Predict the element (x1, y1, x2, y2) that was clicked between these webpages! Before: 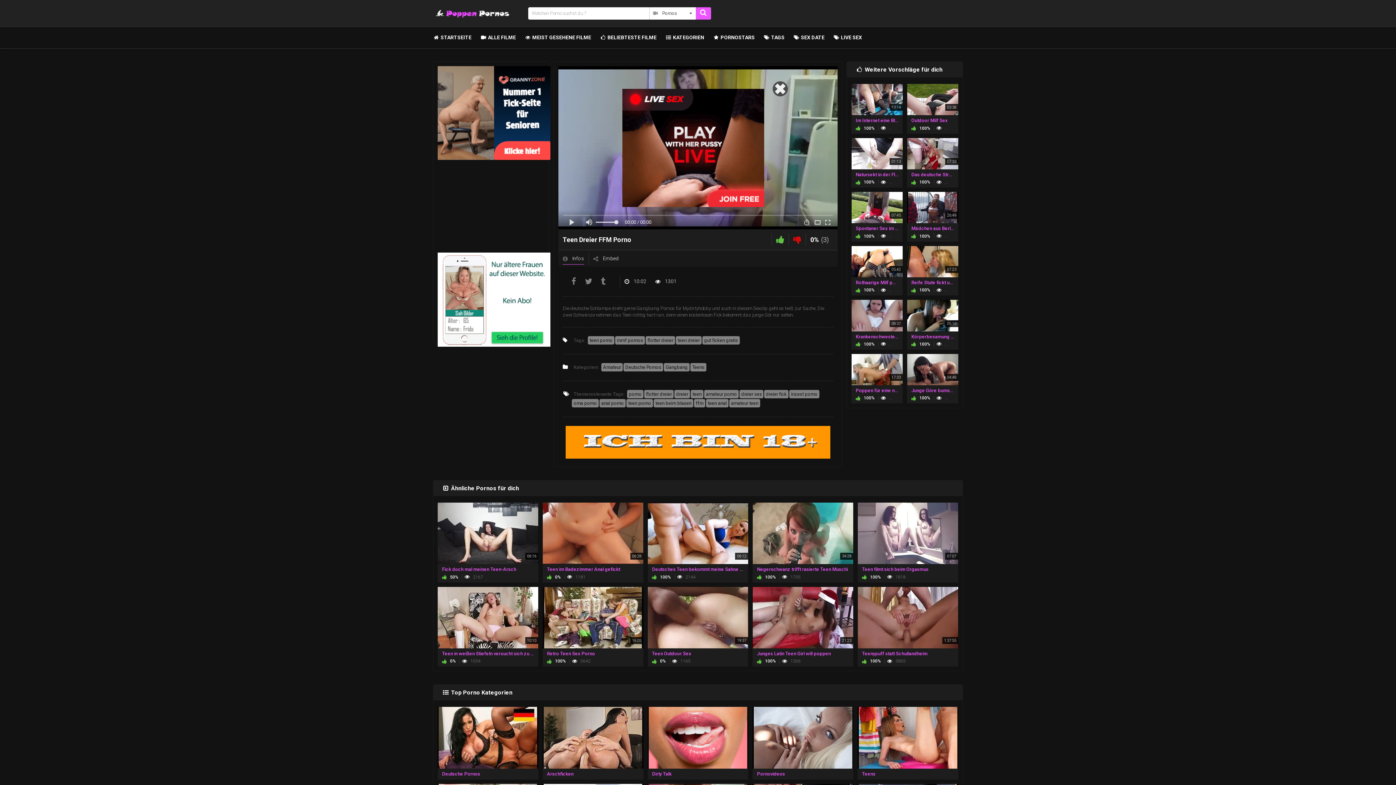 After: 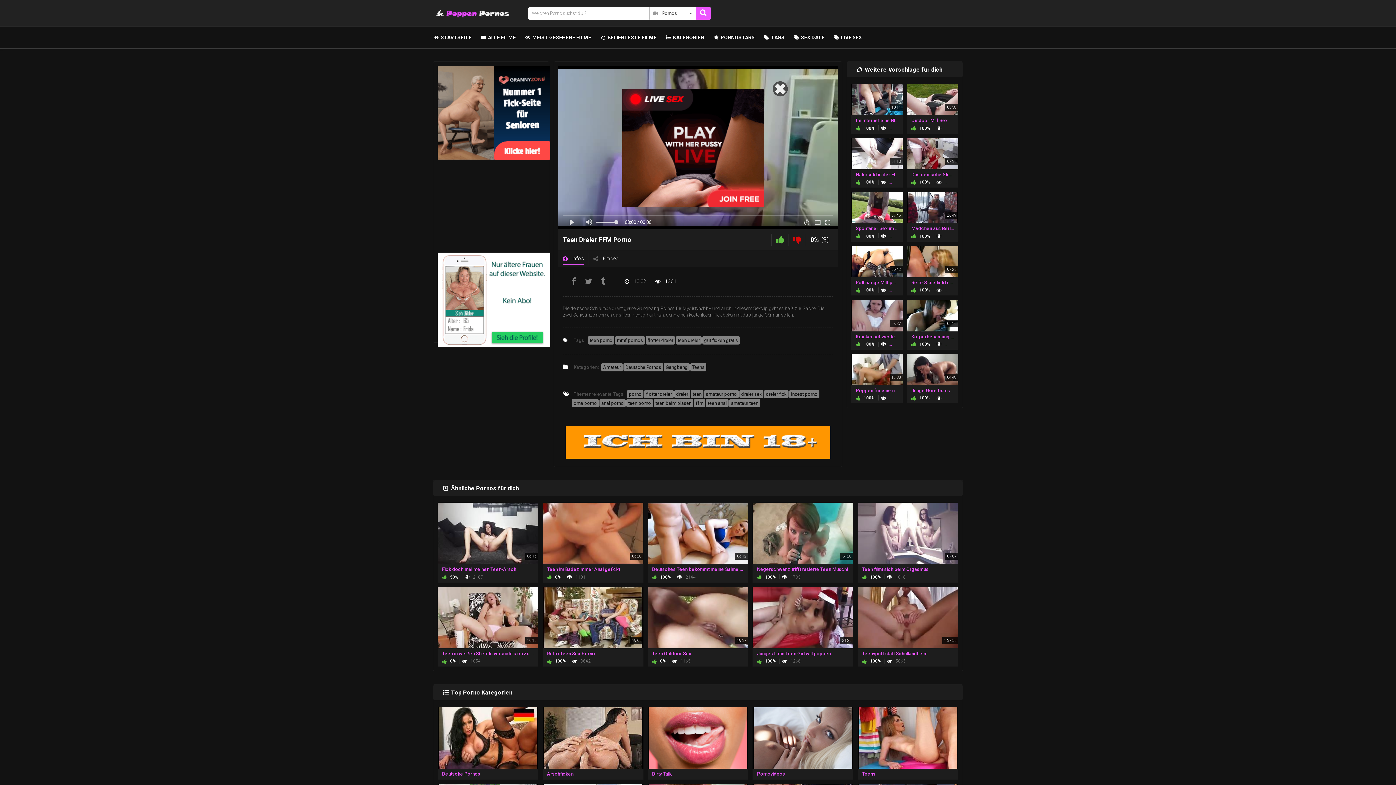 Action: bbox: (558, 252, 588, 264) label: Infos